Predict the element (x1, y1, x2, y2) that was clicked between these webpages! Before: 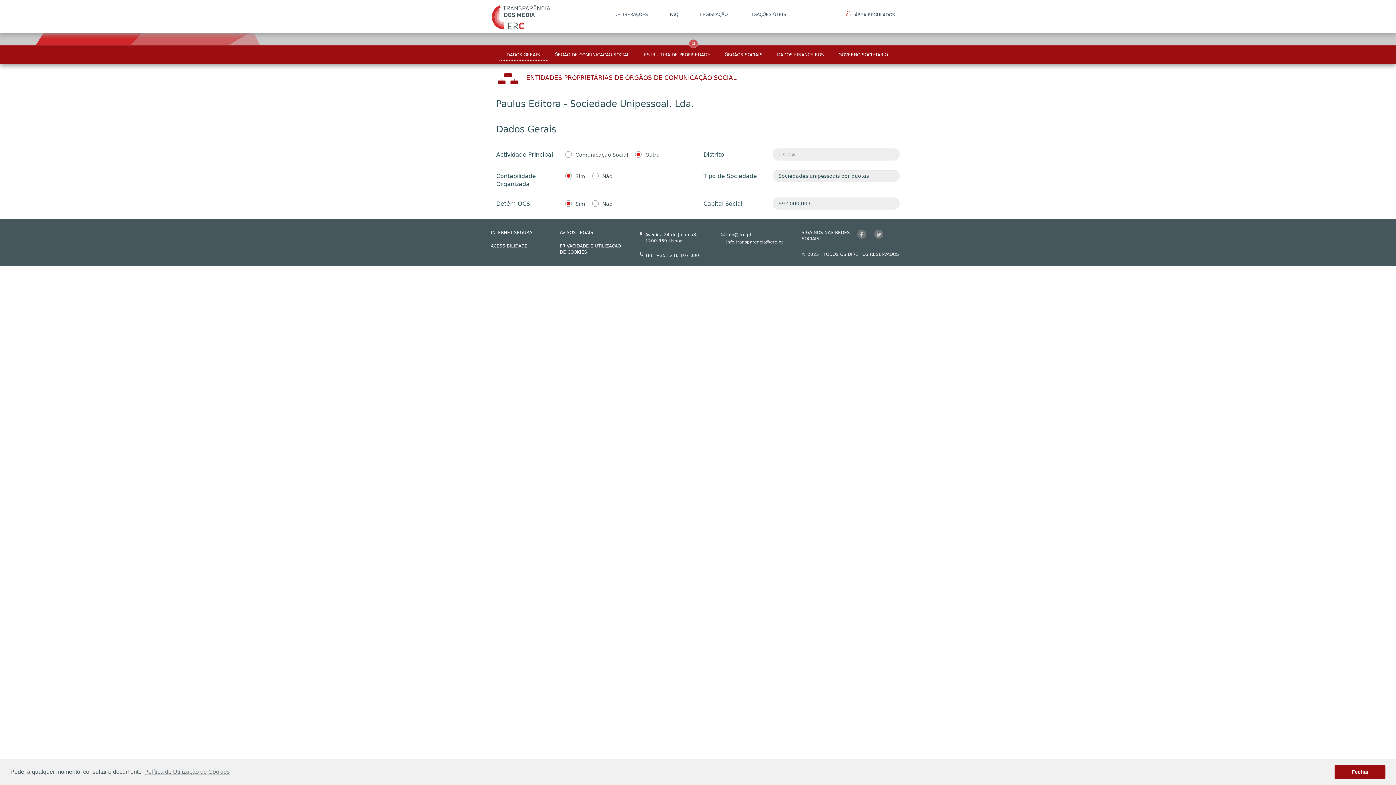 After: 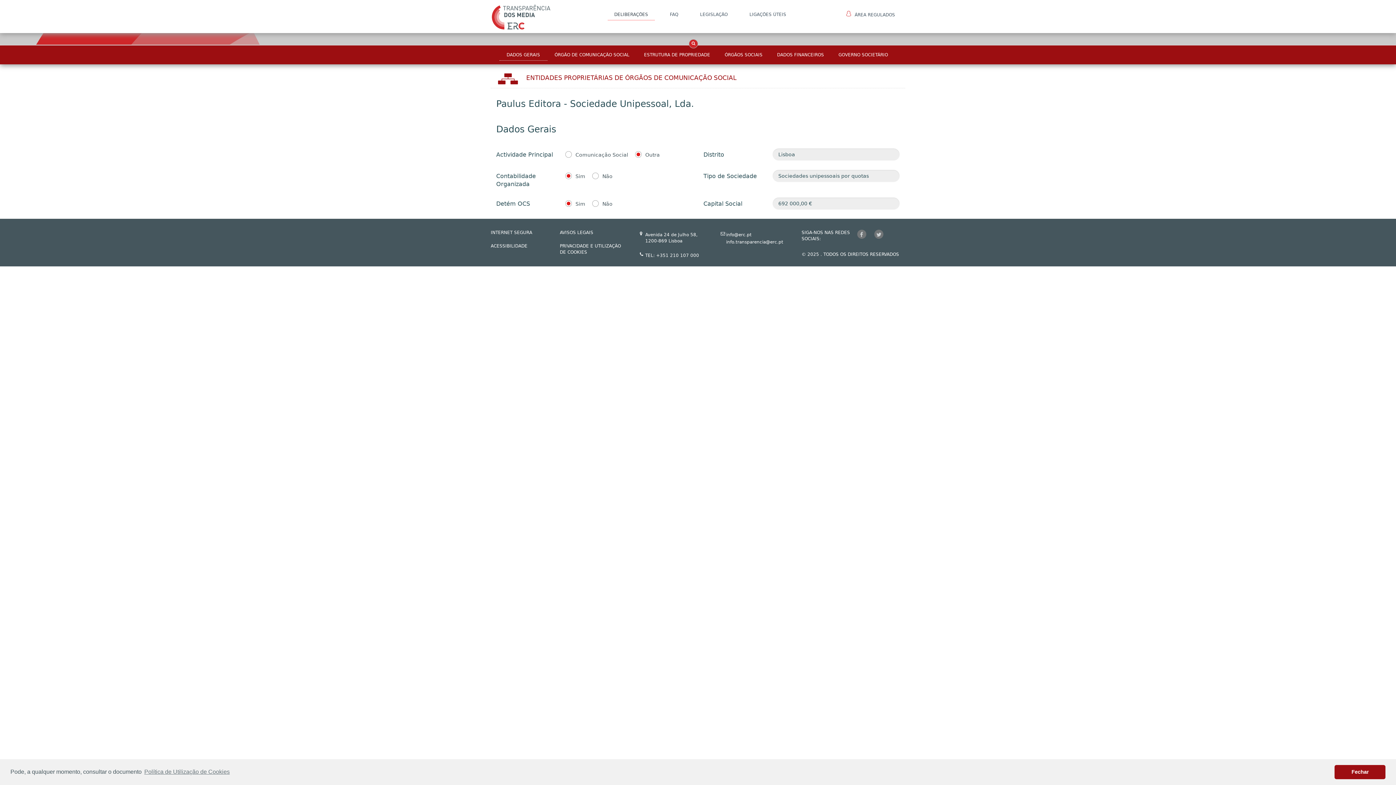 Action: bbox: (607, 5, 654, 20) label: DELIBERAÇÕES